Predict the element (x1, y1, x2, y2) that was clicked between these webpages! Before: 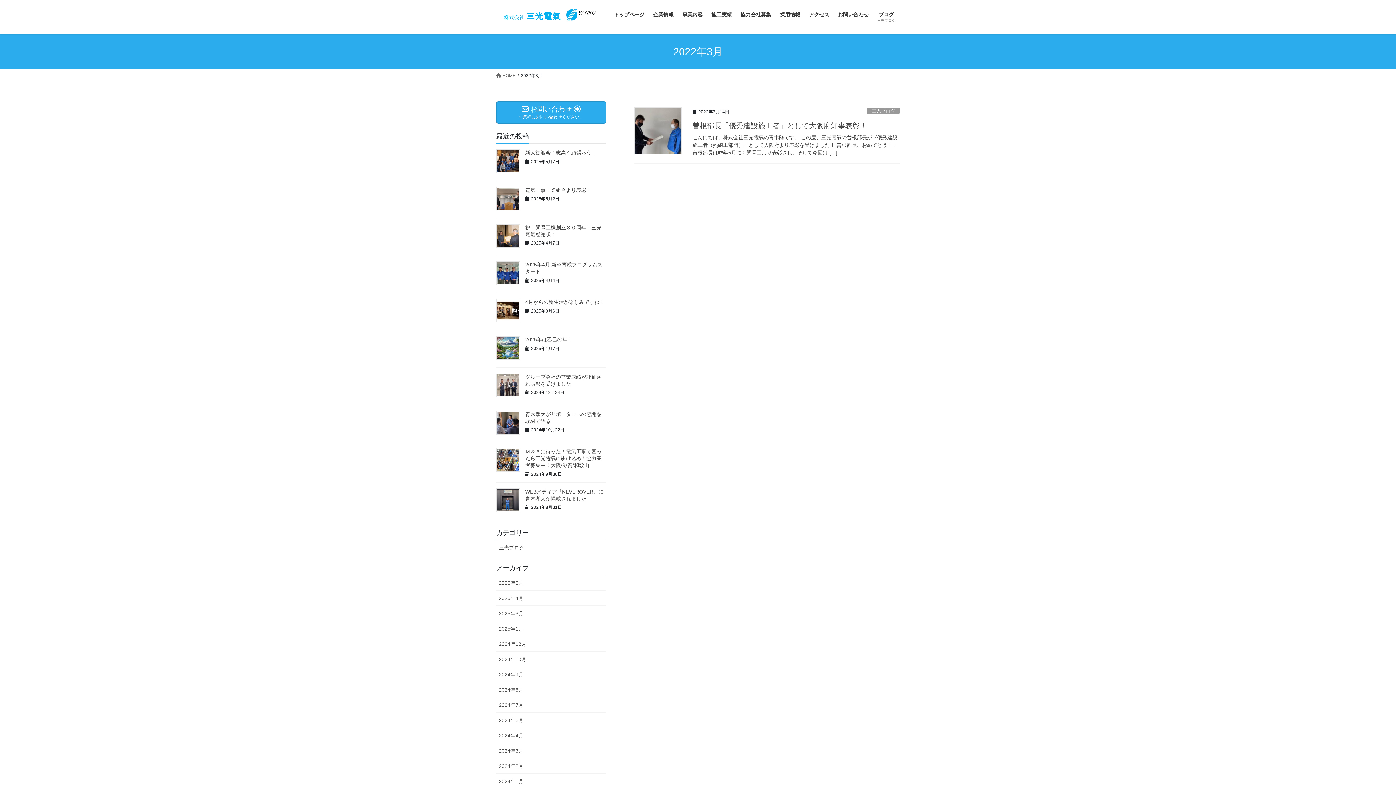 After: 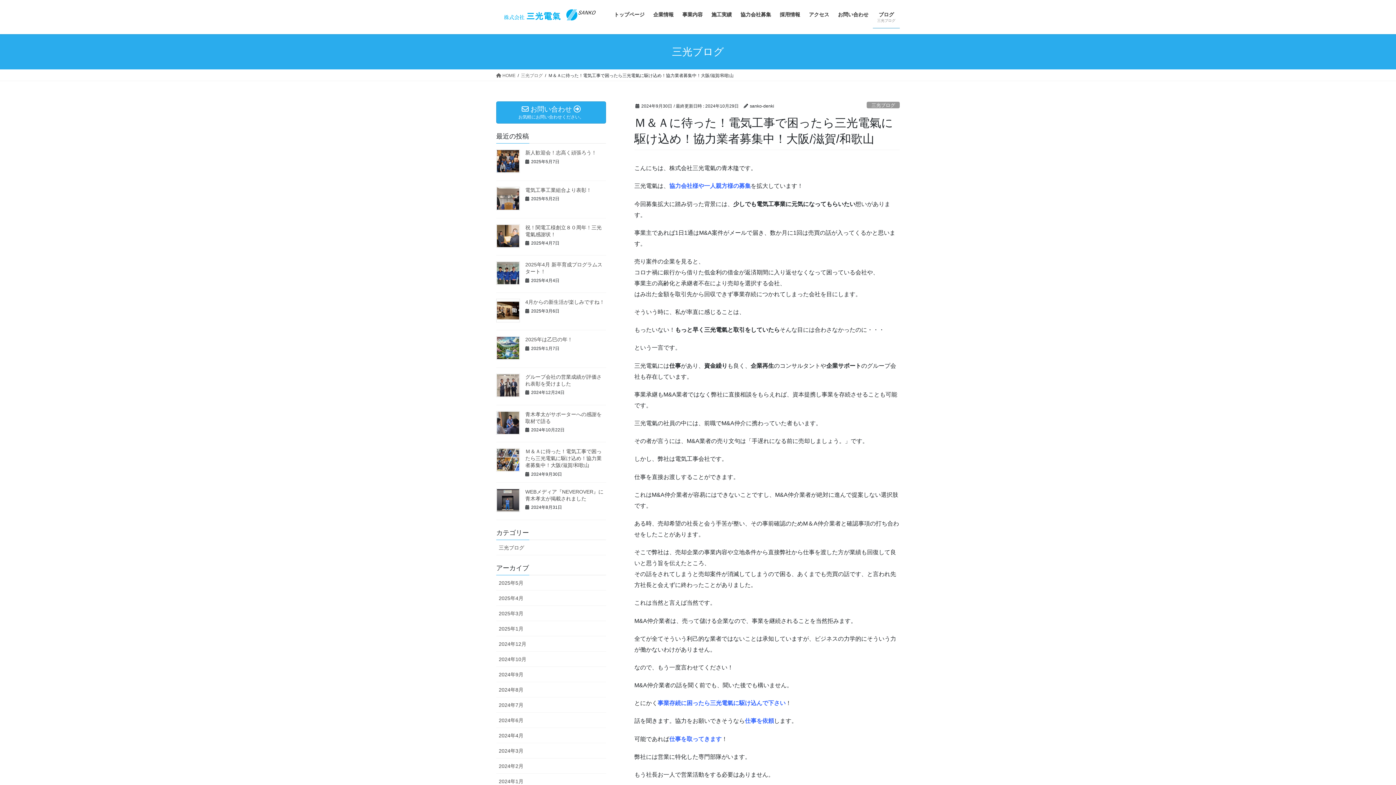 Action: bbox: (496, 448, 520, 472)